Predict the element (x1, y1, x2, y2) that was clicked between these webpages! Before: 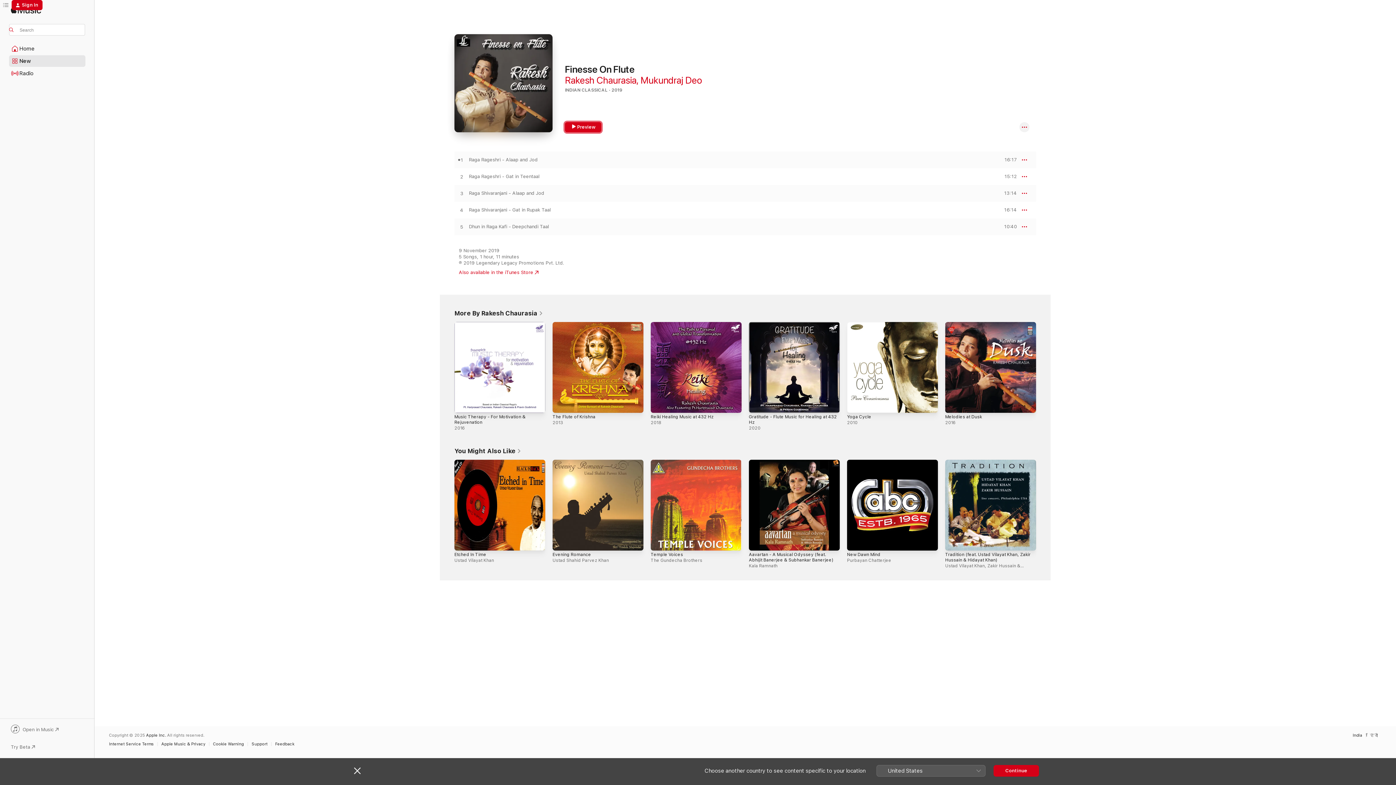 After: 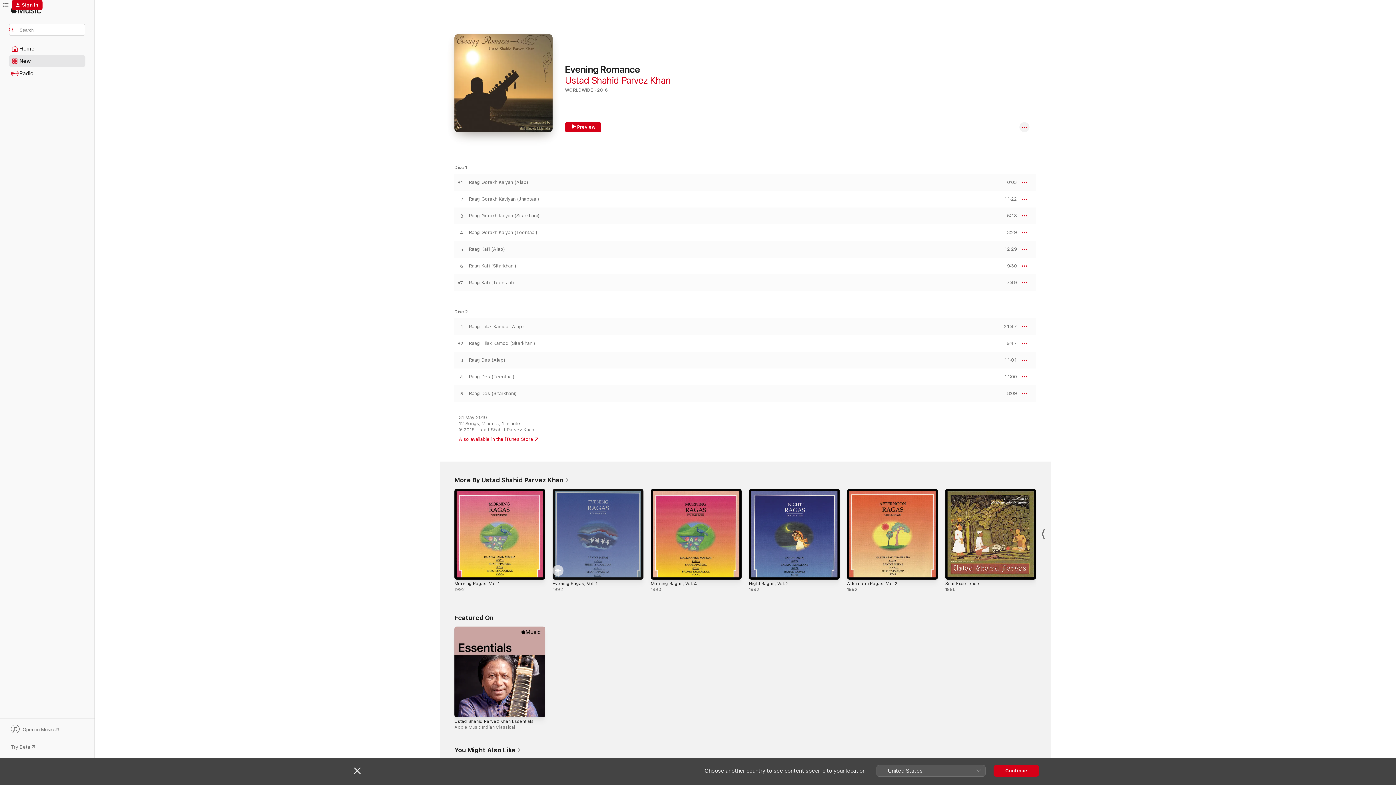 Action: label: Evening Romance, Ustad Shahid Parvez Khan bbox: (552, 460, 643, 550)